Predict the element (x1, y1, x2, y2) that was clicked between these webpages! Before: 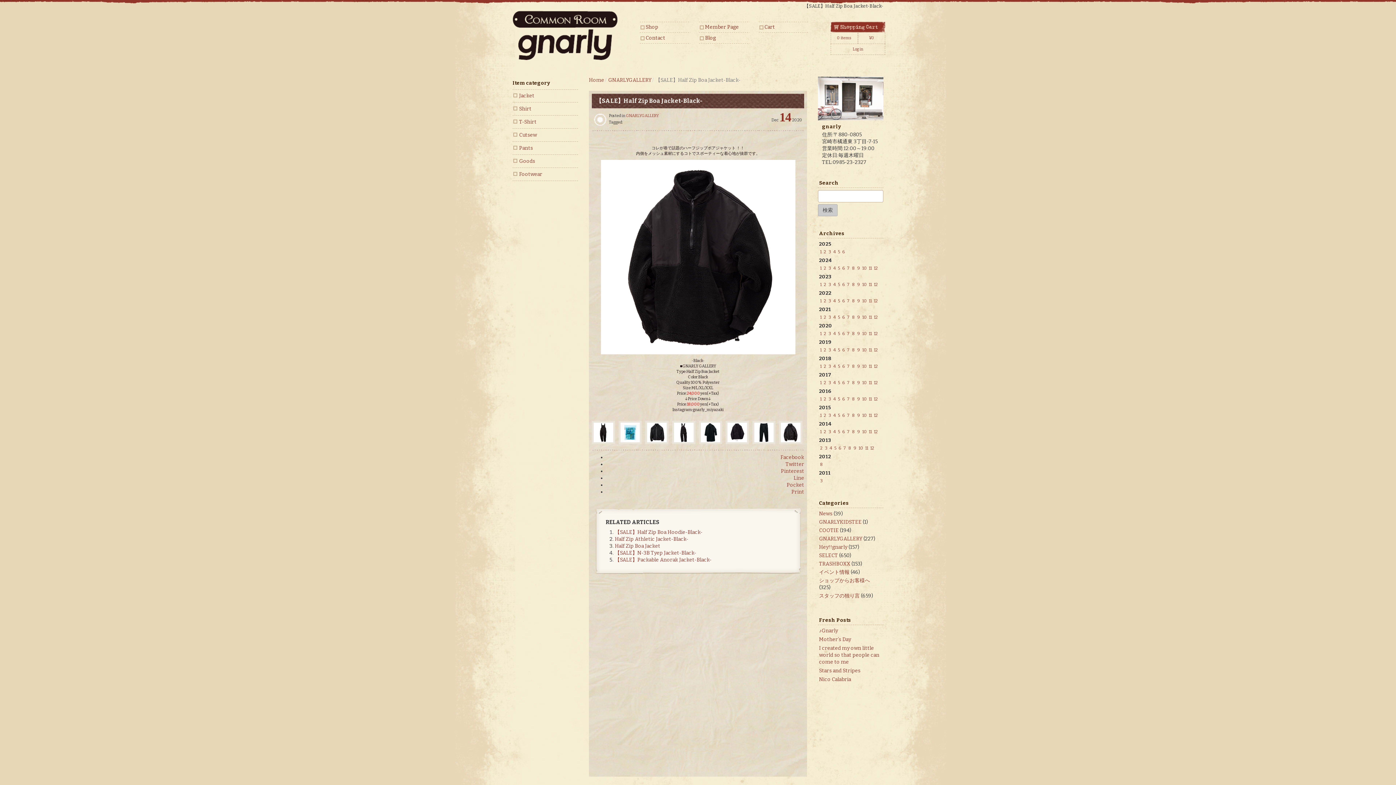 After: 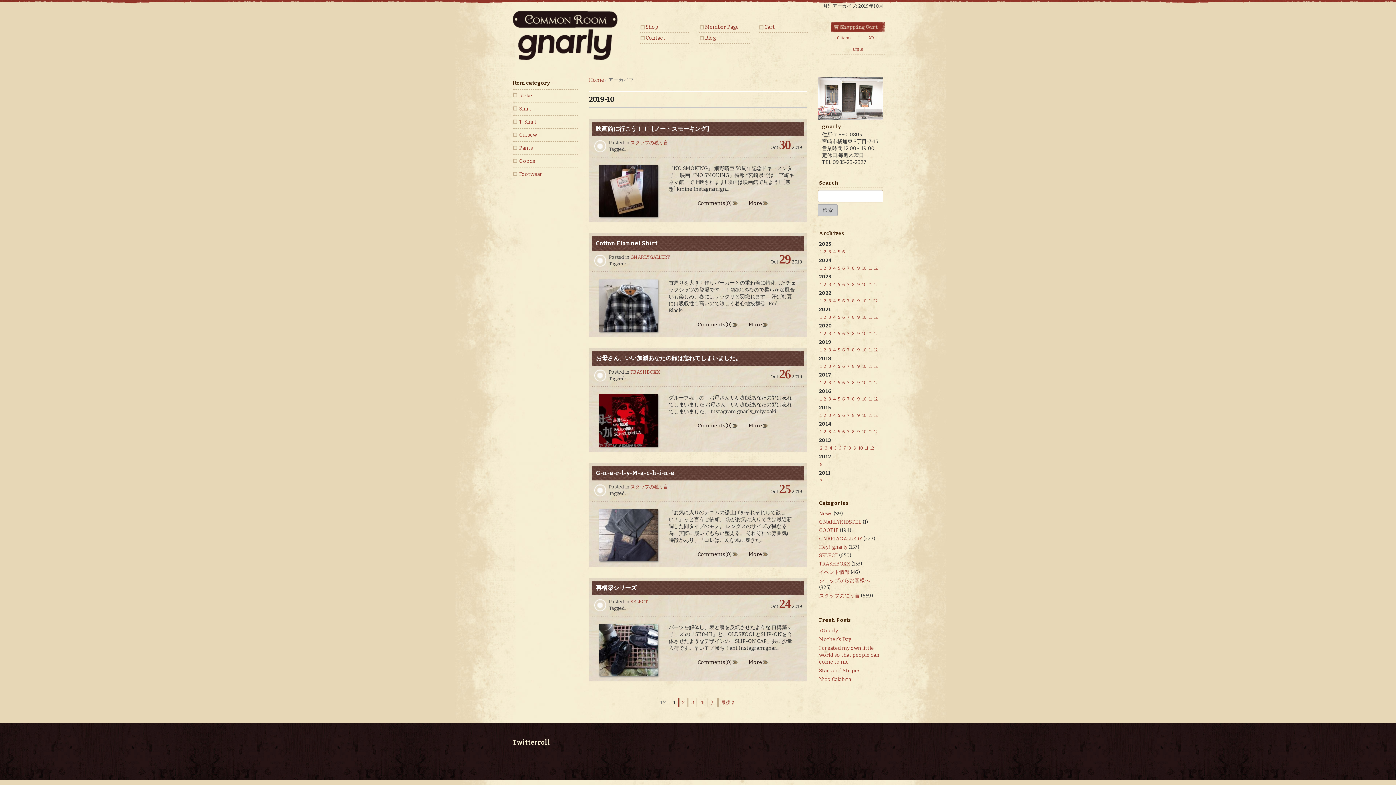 Action: label: 10 bbox: (862, 347, 866, 352)